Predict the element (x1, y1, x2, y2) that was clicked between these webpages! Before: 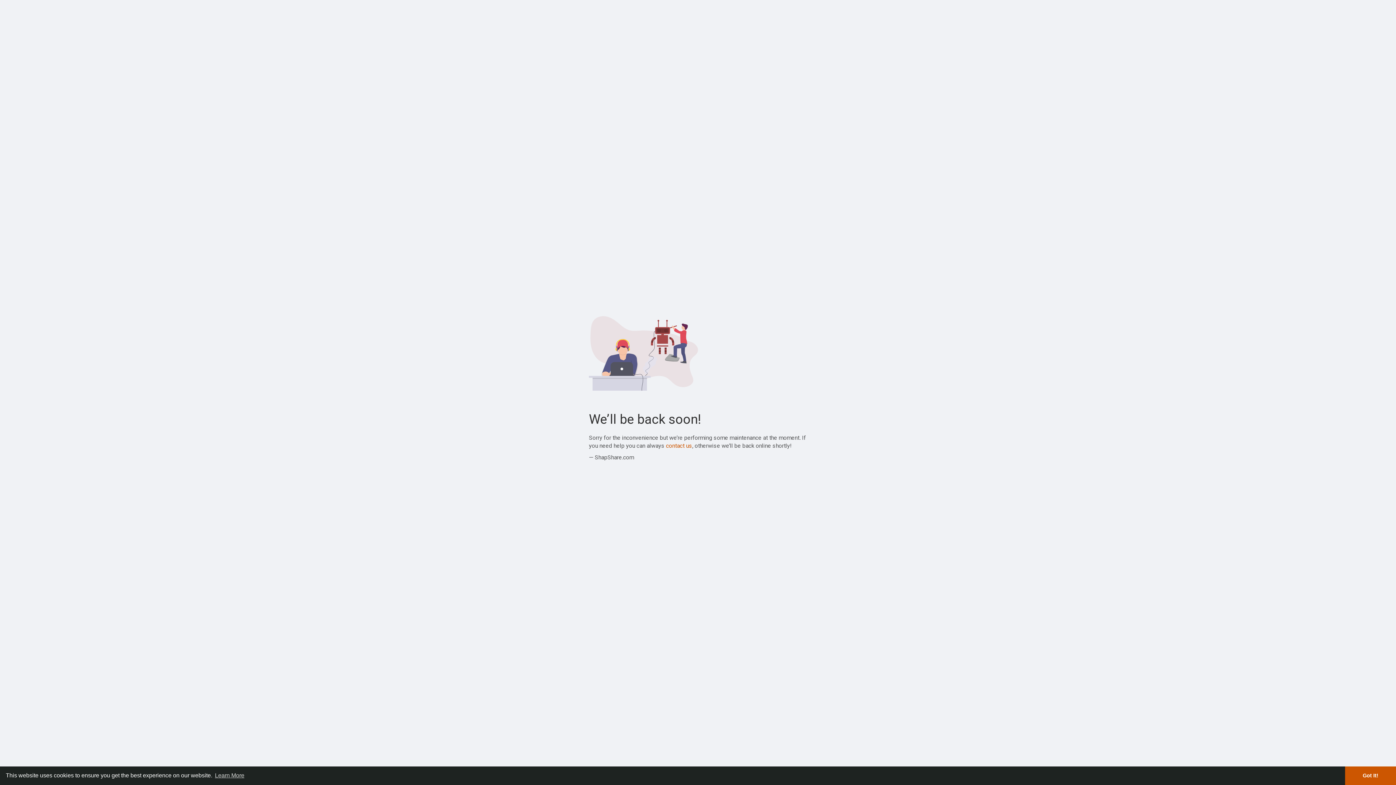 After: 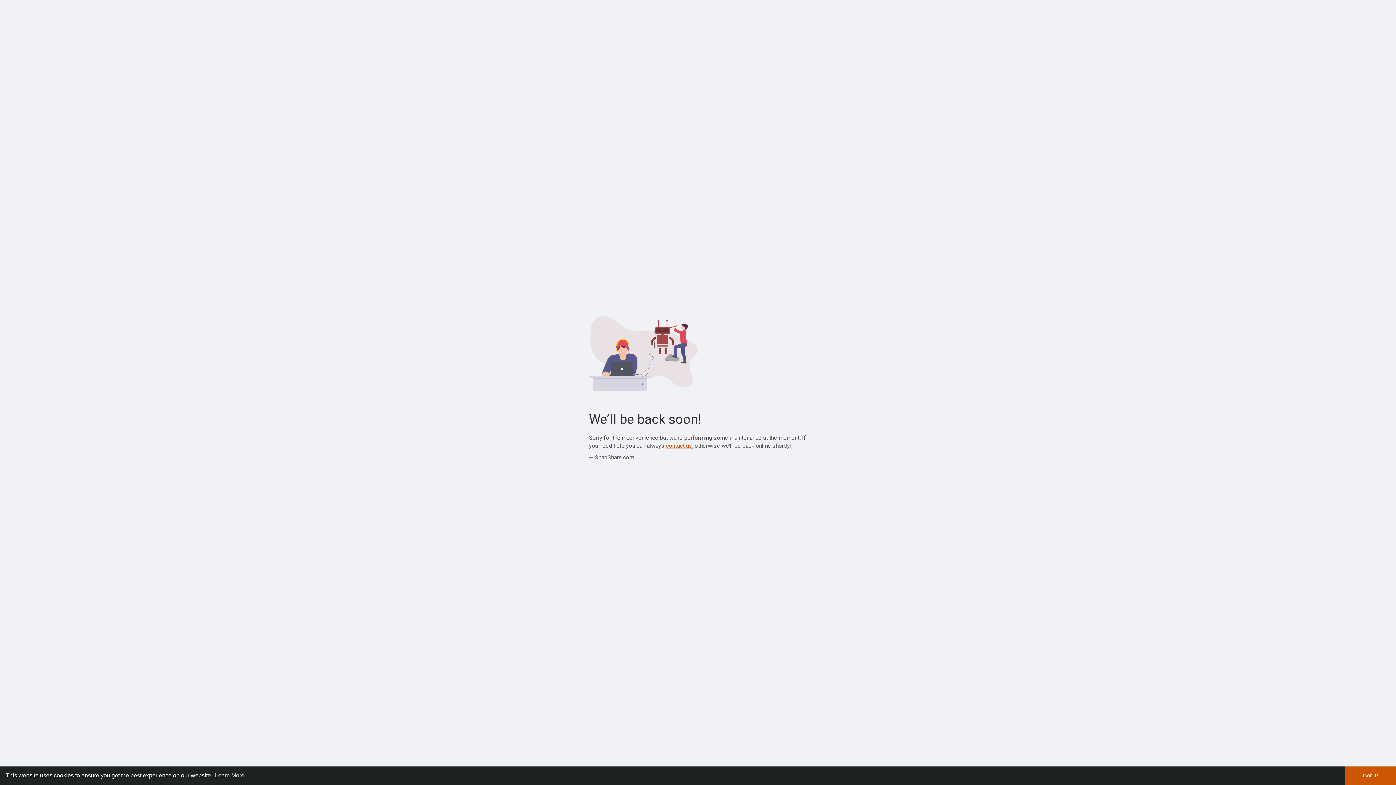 Action: label: contact us bbox: (666, 442, 692, 449)